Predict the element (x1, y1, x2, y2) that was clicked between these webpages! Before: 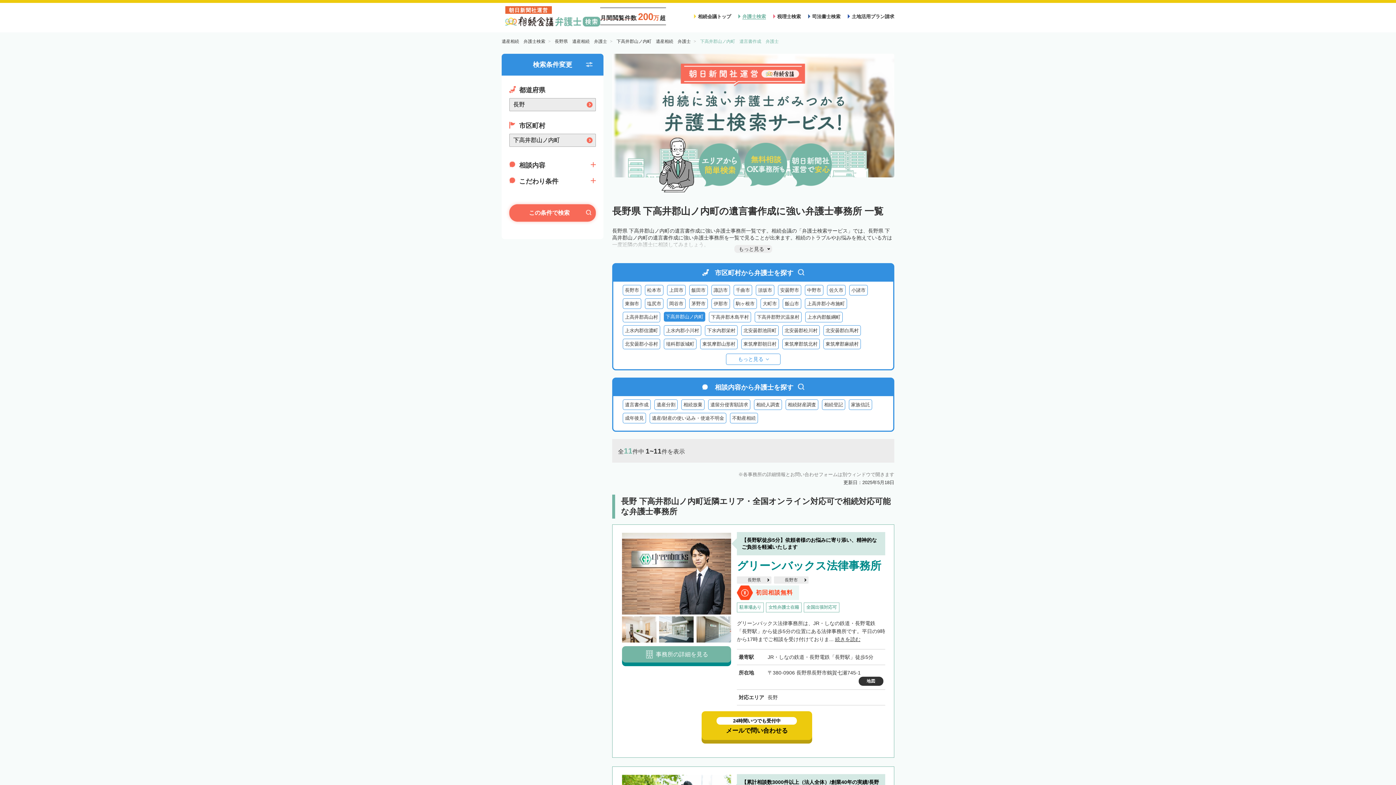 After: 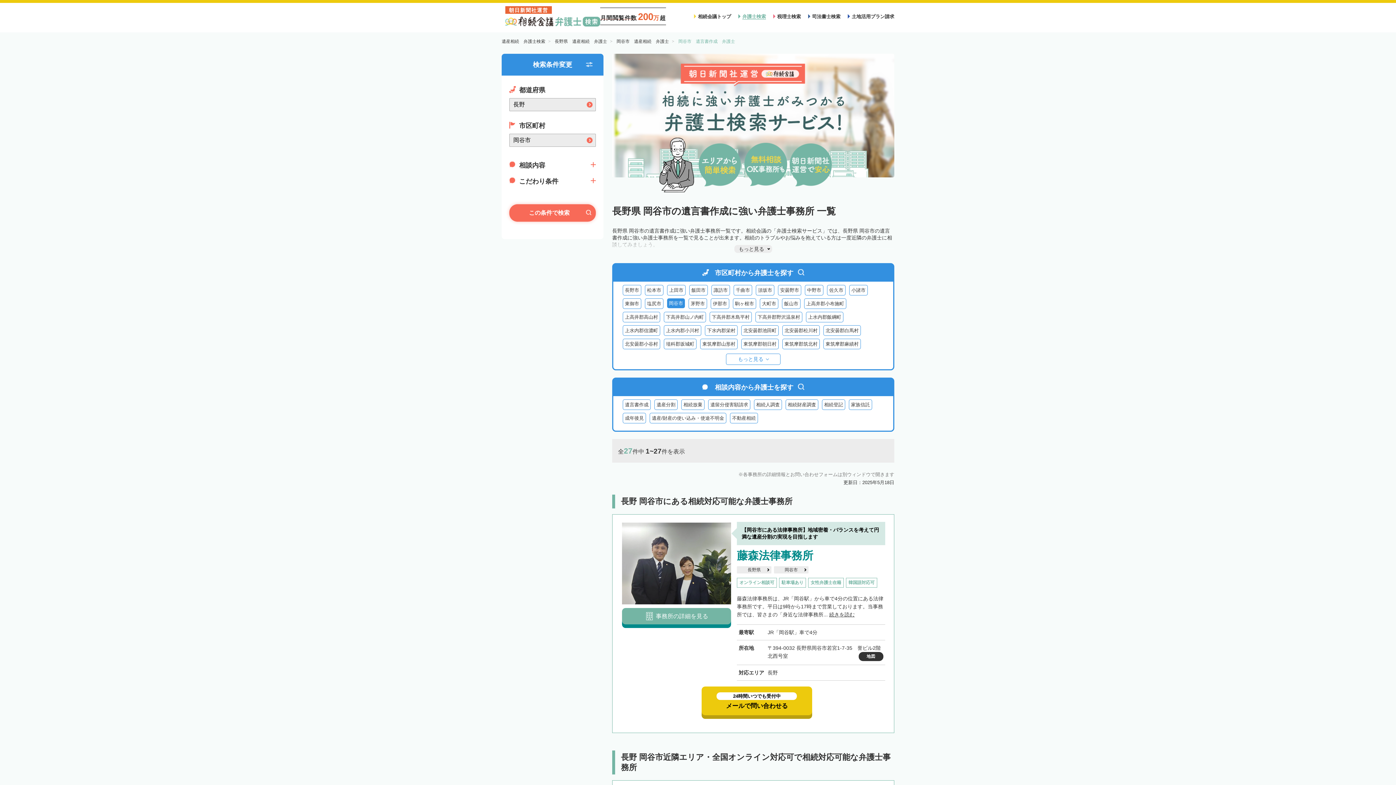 Action: bbox: (667, 298, 685, 309) label: 岡谷市